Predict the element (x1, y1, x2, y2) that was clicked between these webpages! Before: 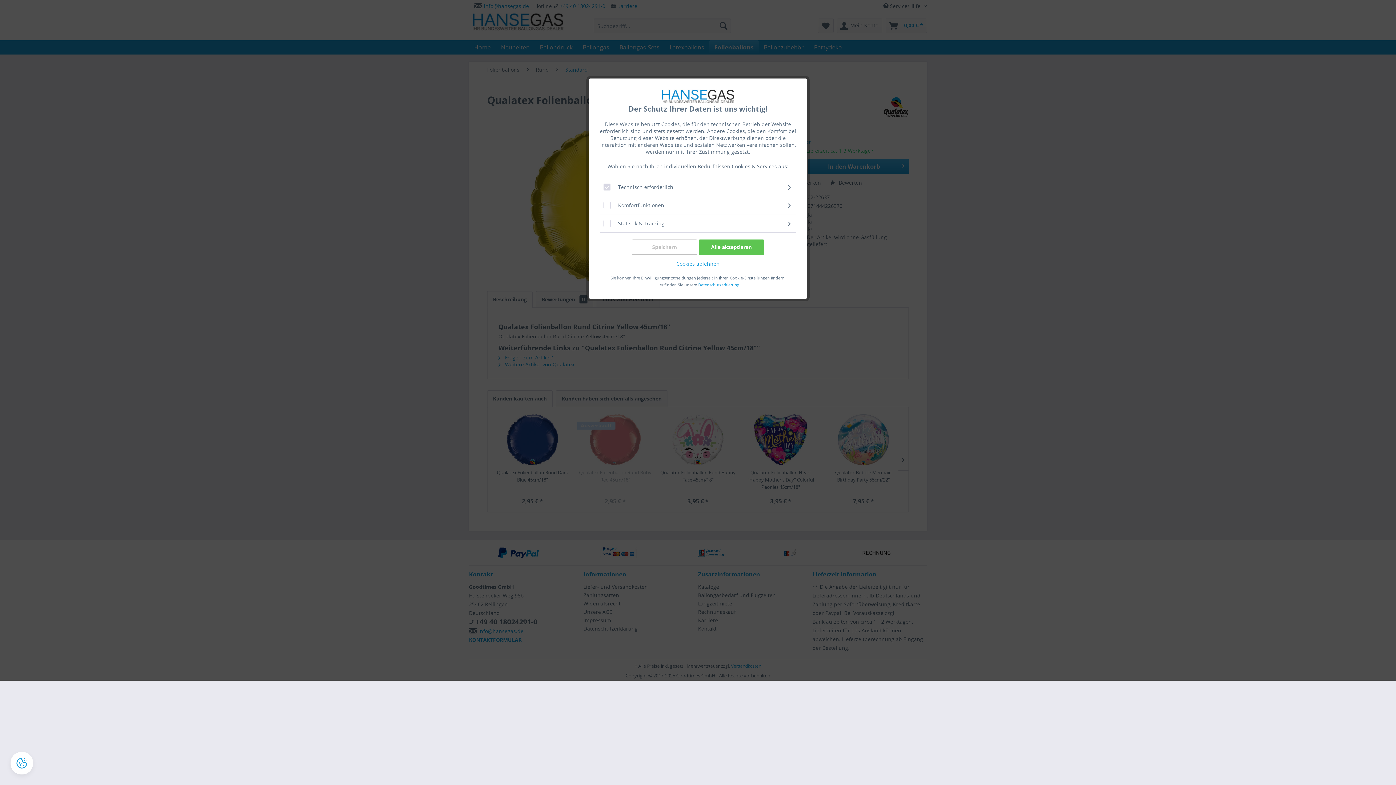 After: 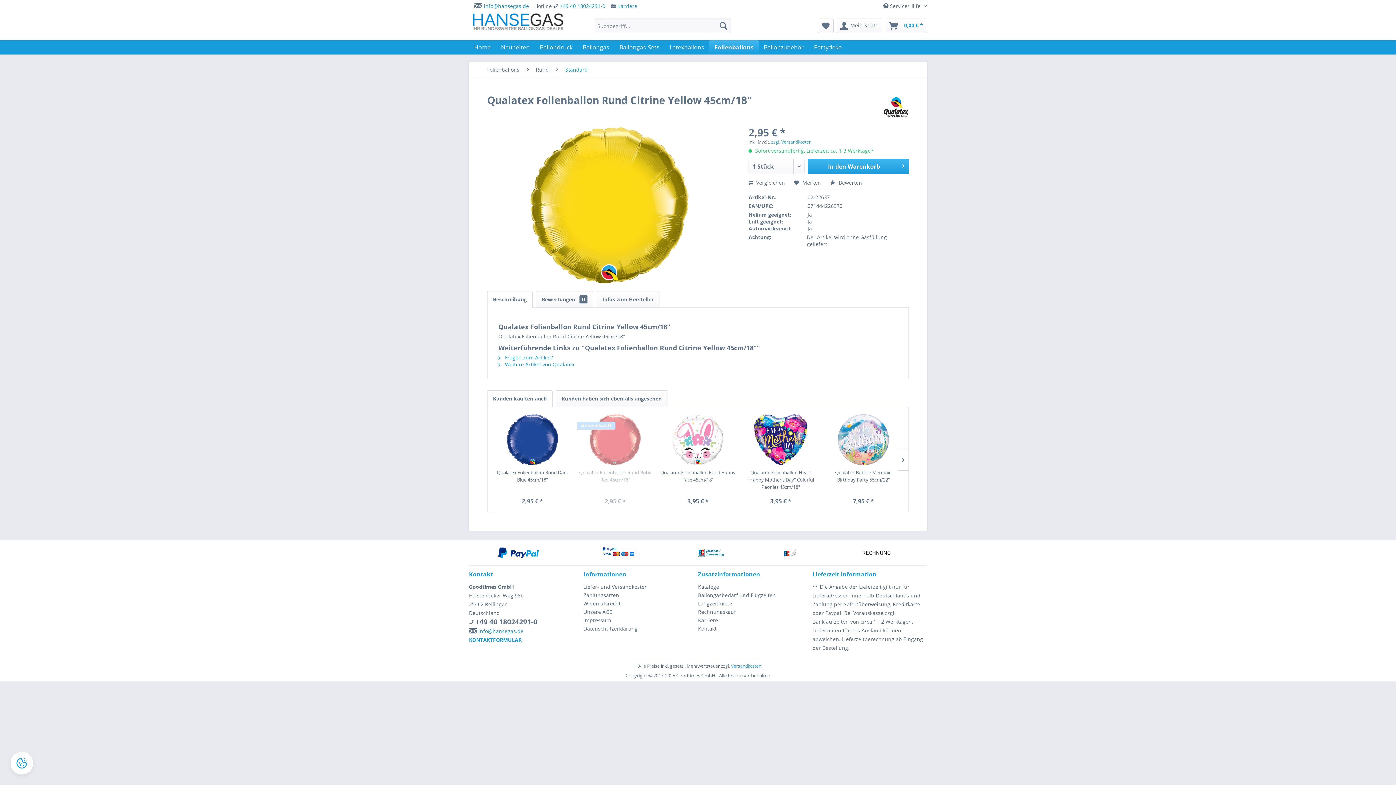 Action: label: Speichern bbox: (632, 239, 697, 255)